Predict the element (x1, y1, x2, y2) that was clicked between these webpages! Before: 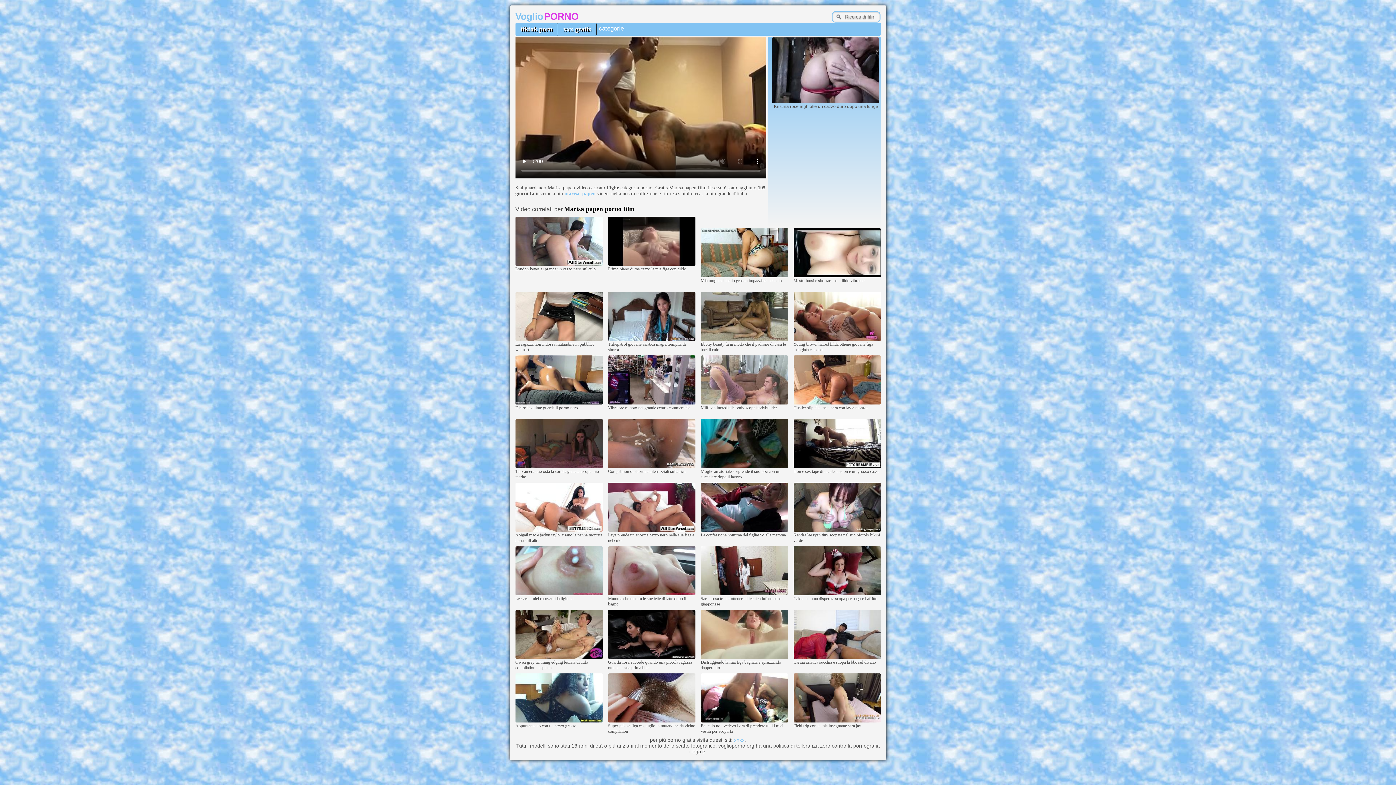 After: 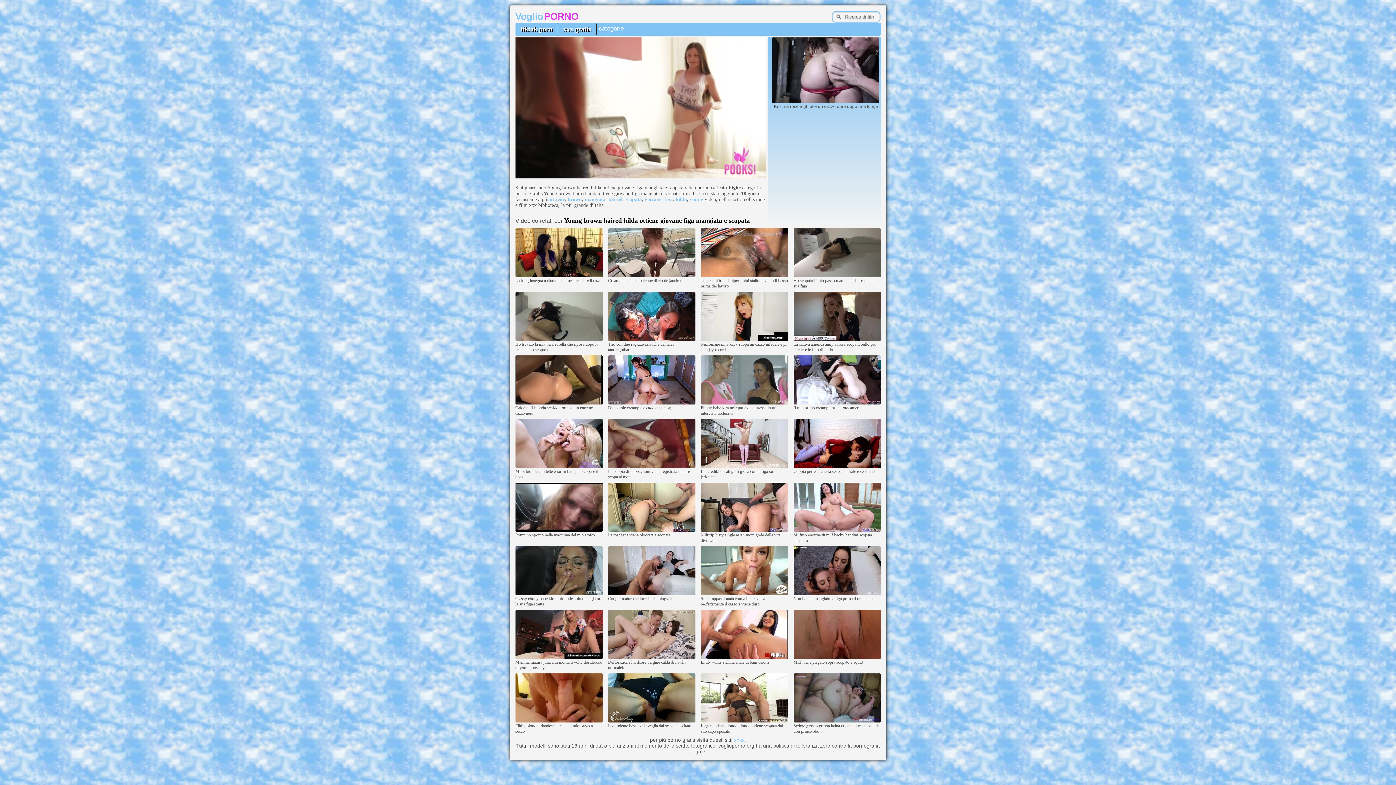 Action: bbox: (793, 337, 880, 341)